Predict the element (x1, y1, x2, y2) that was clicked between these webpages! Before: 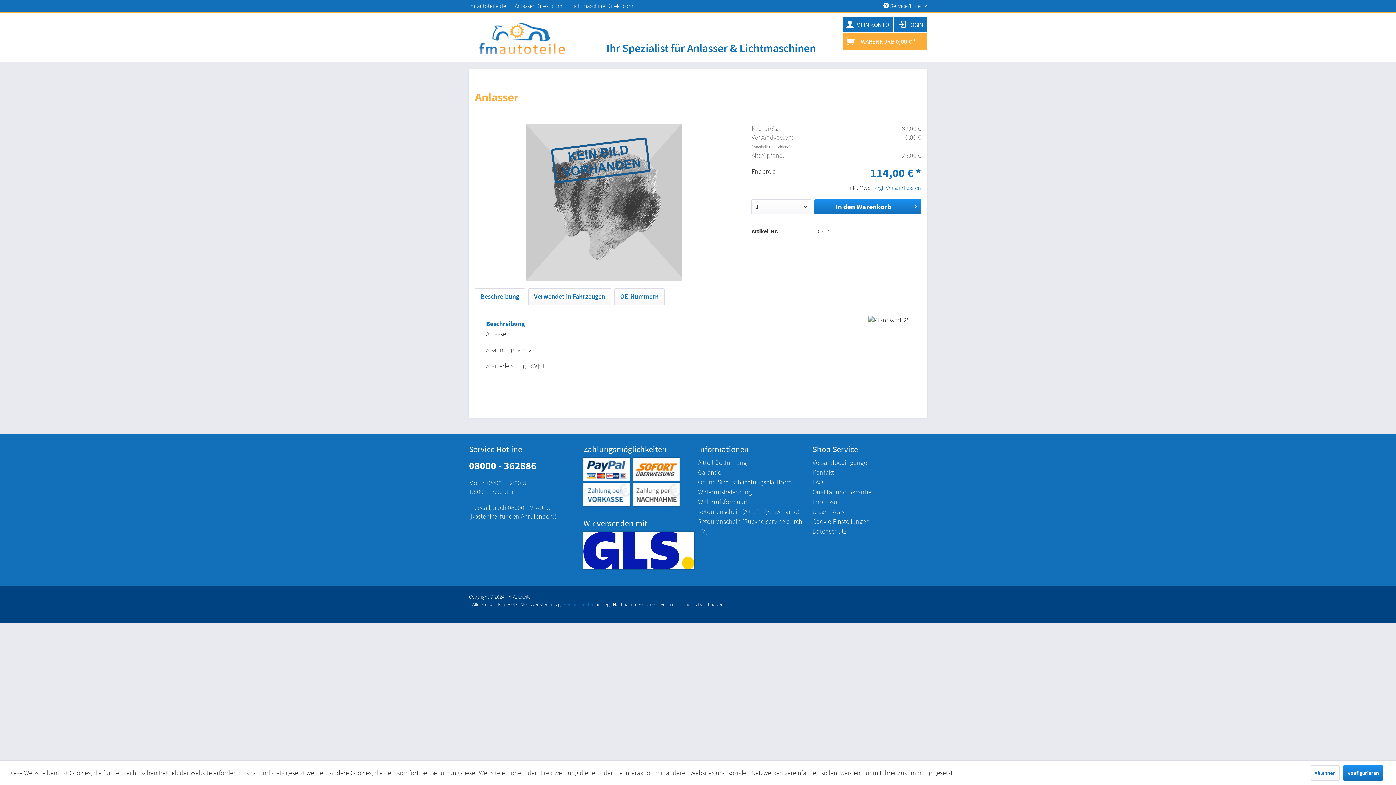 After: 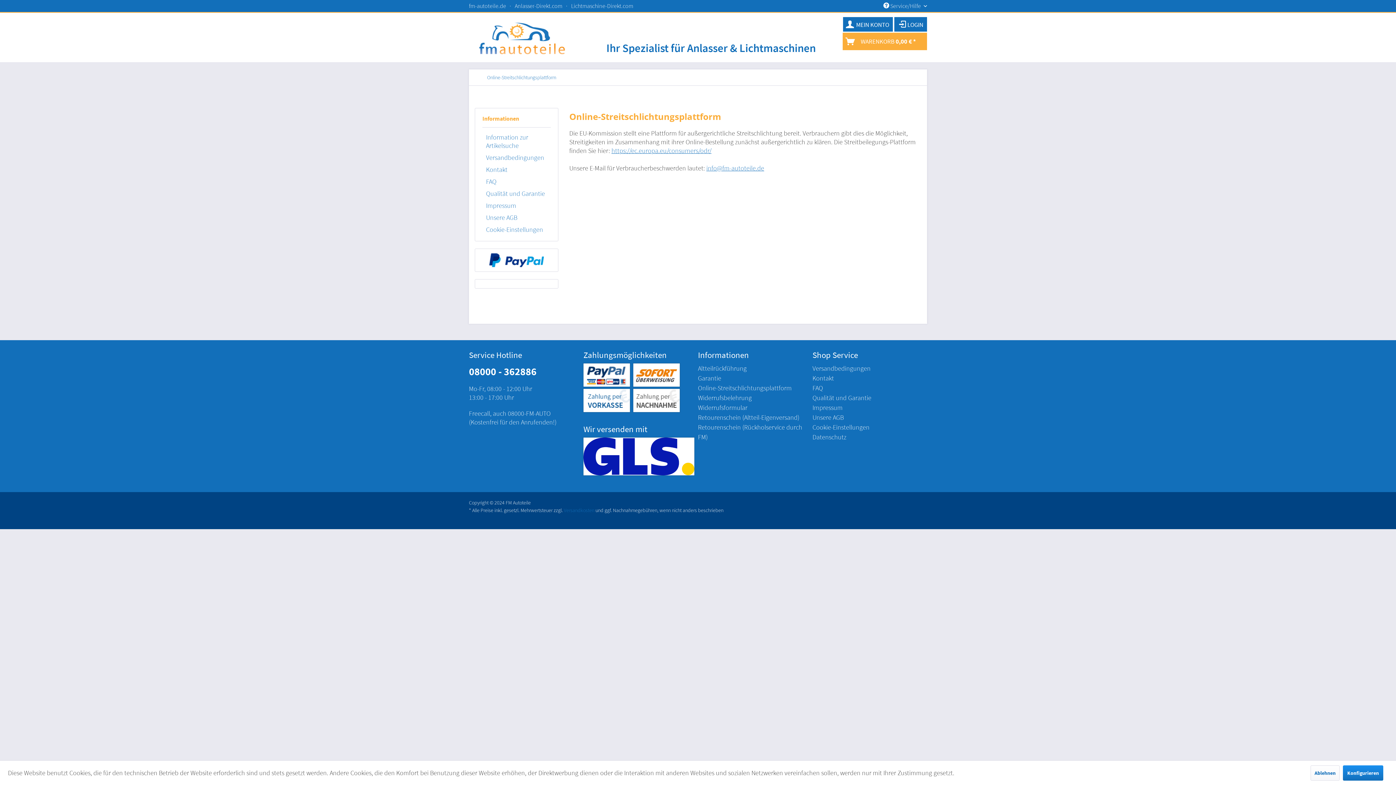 Action: bbox: (698, 477, 809, 487) label: Online-Streitschlichtungsplattform